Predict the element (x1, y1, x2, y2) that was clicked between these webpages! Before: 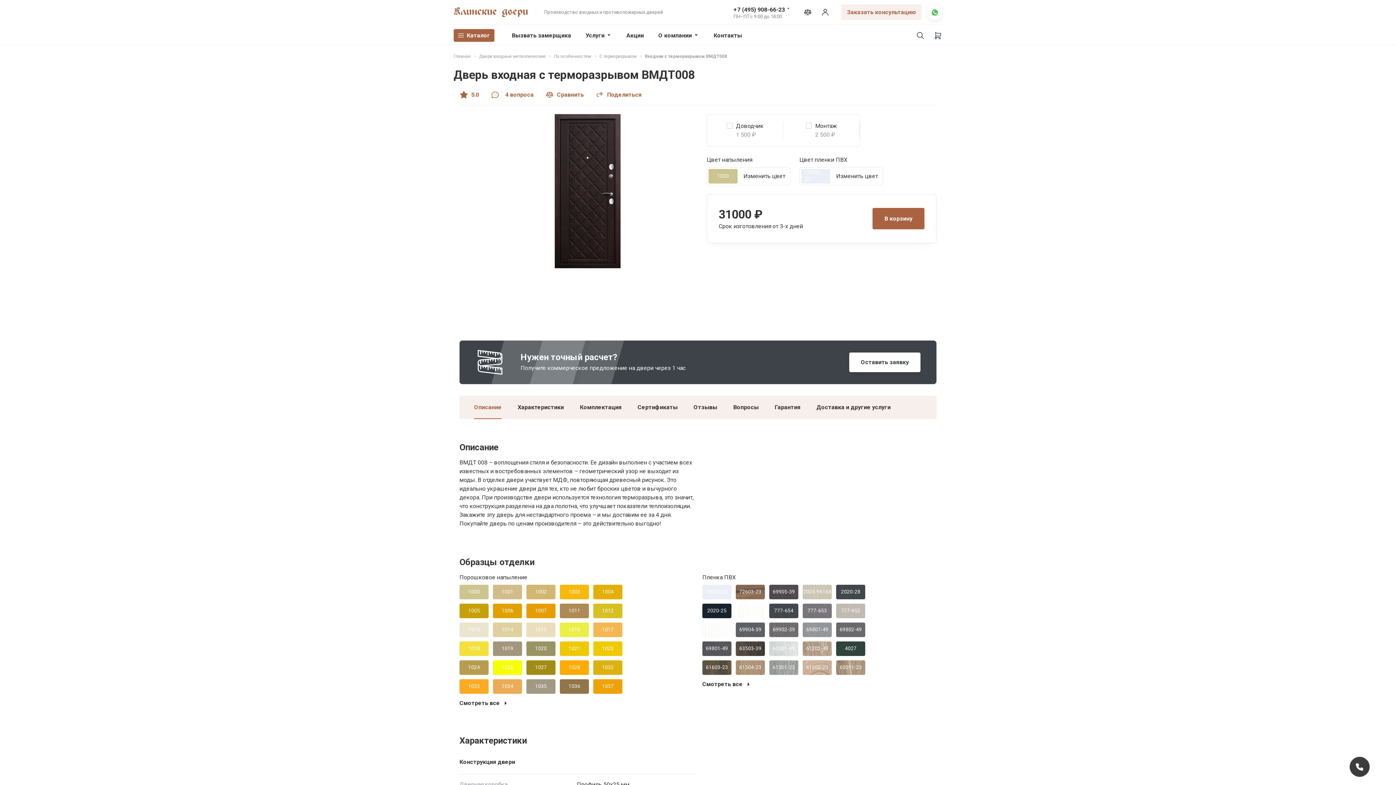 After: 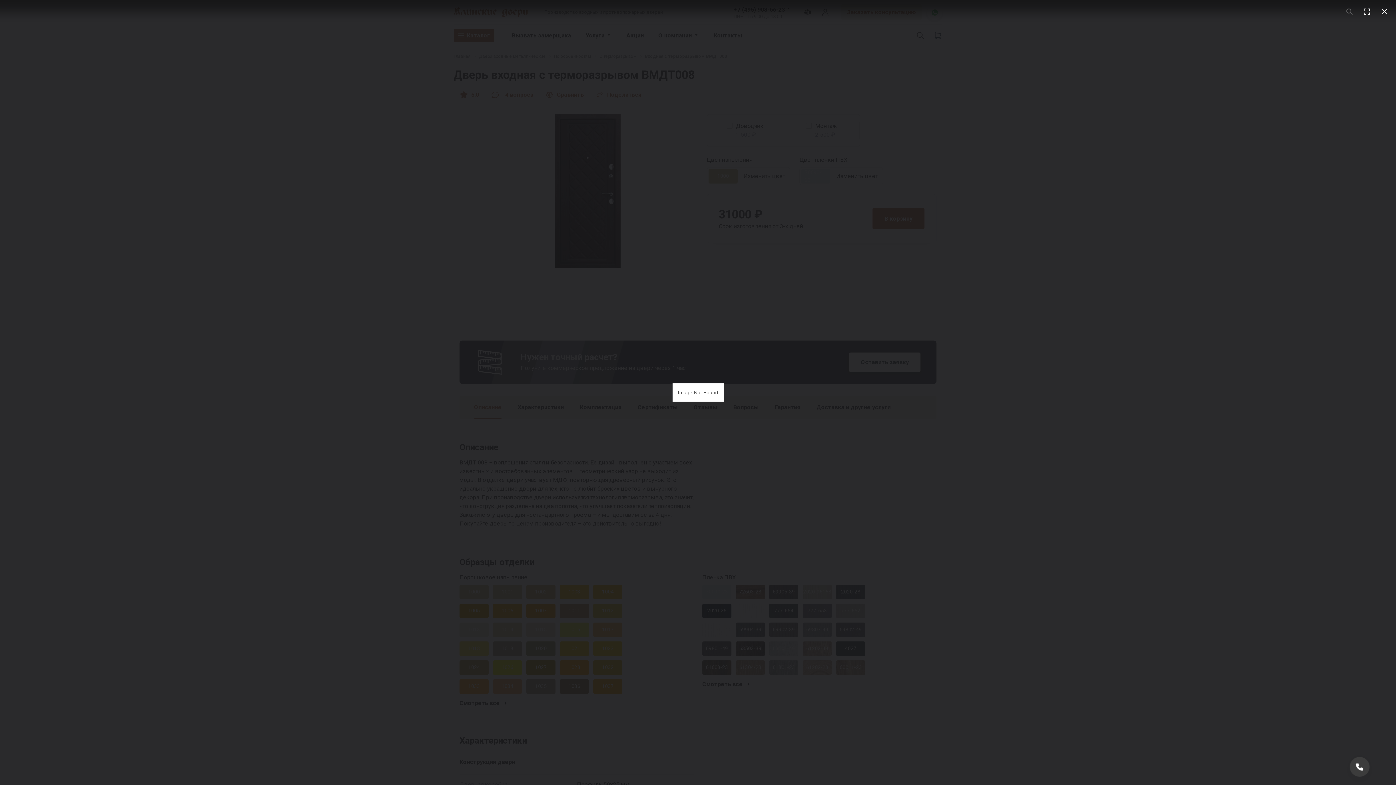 Action: bbox: (493, 114, 682, 268)